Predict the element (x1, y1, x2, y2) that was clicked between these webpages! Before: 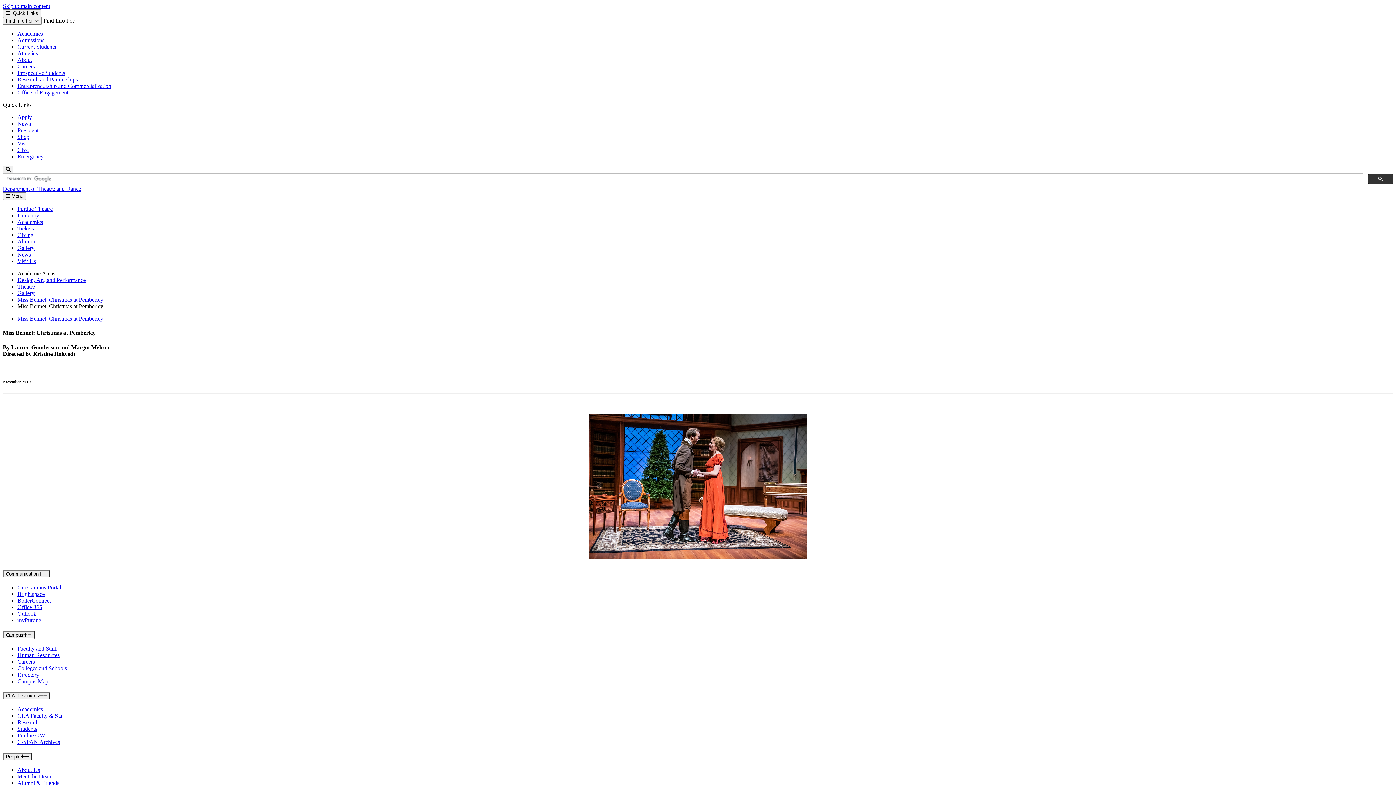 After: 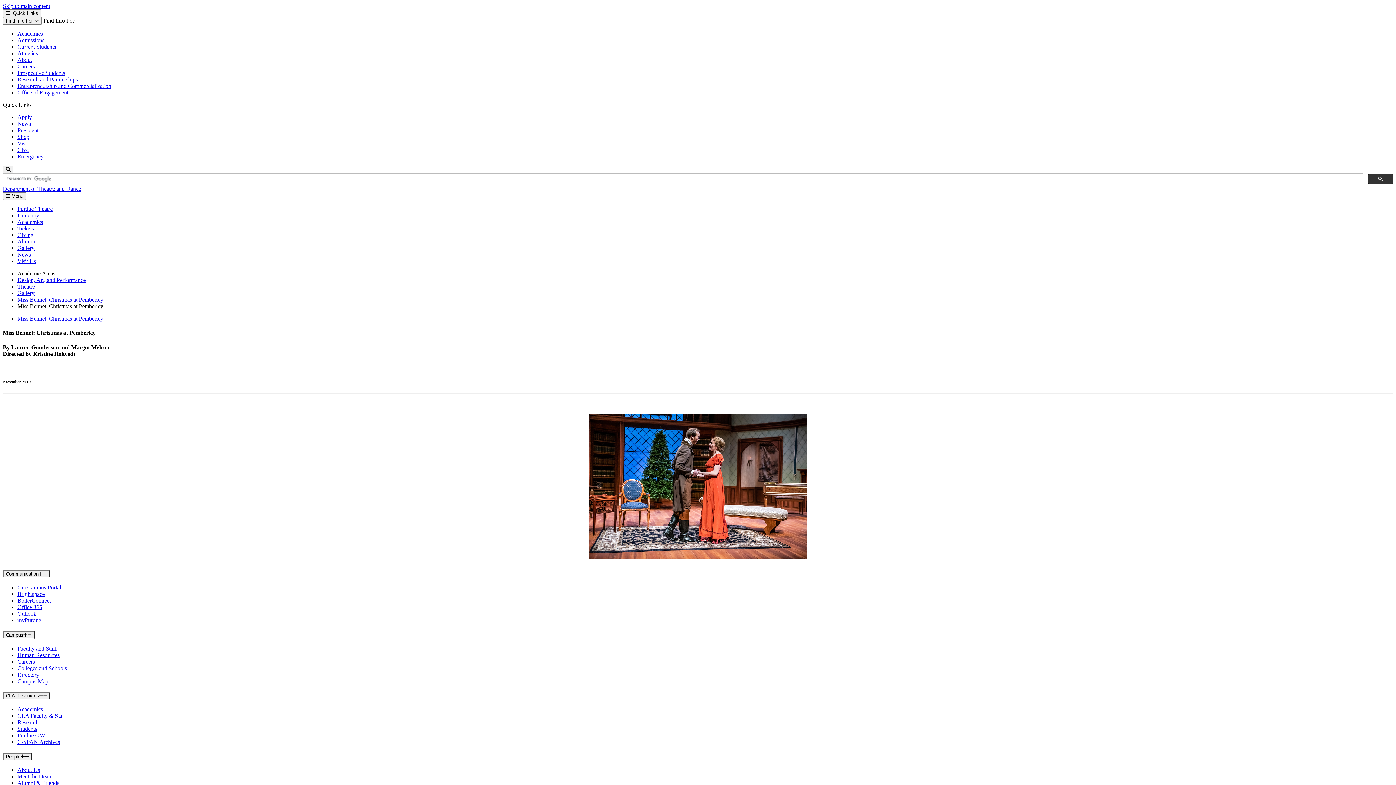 Action: bbox: (17, 296, 103, 302) label: Miss Bennet: Christmas at Pemberley